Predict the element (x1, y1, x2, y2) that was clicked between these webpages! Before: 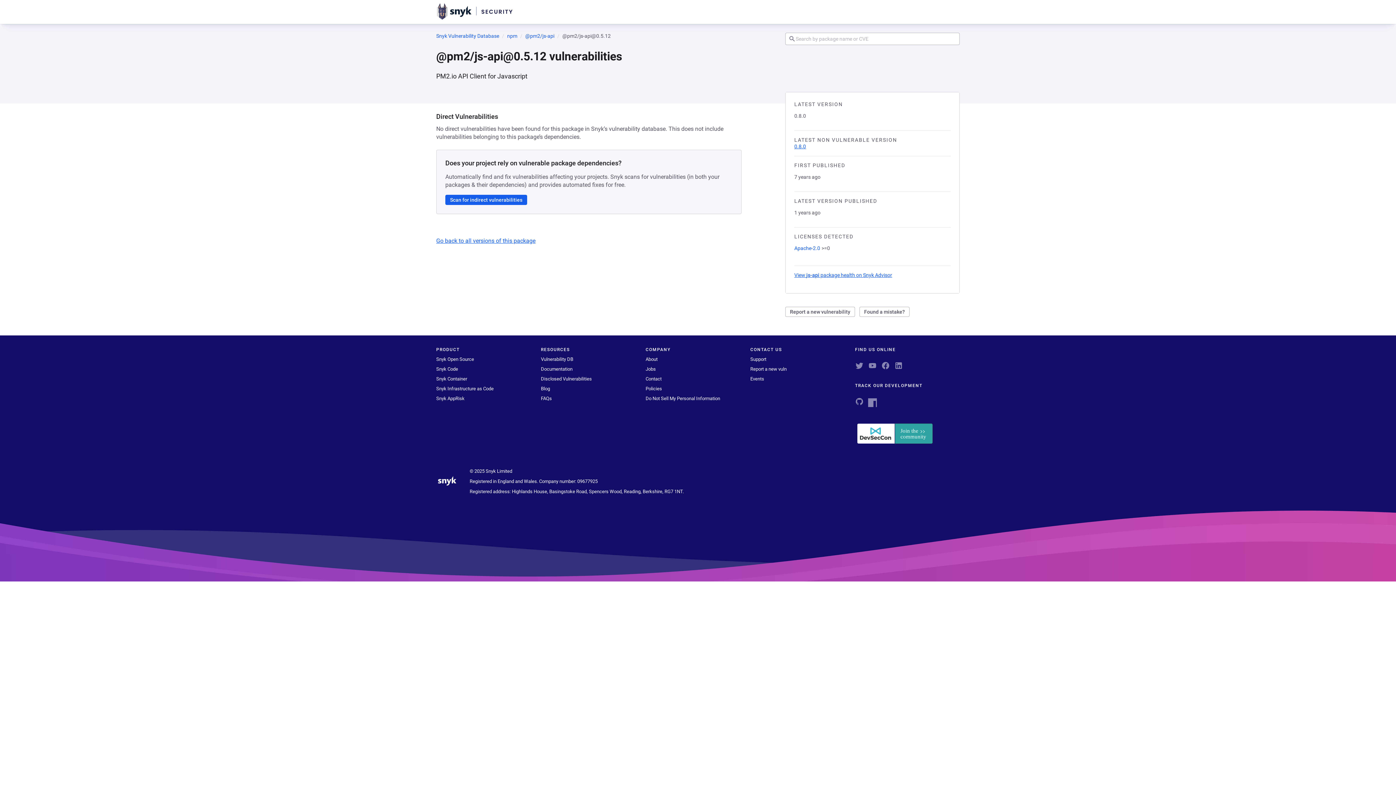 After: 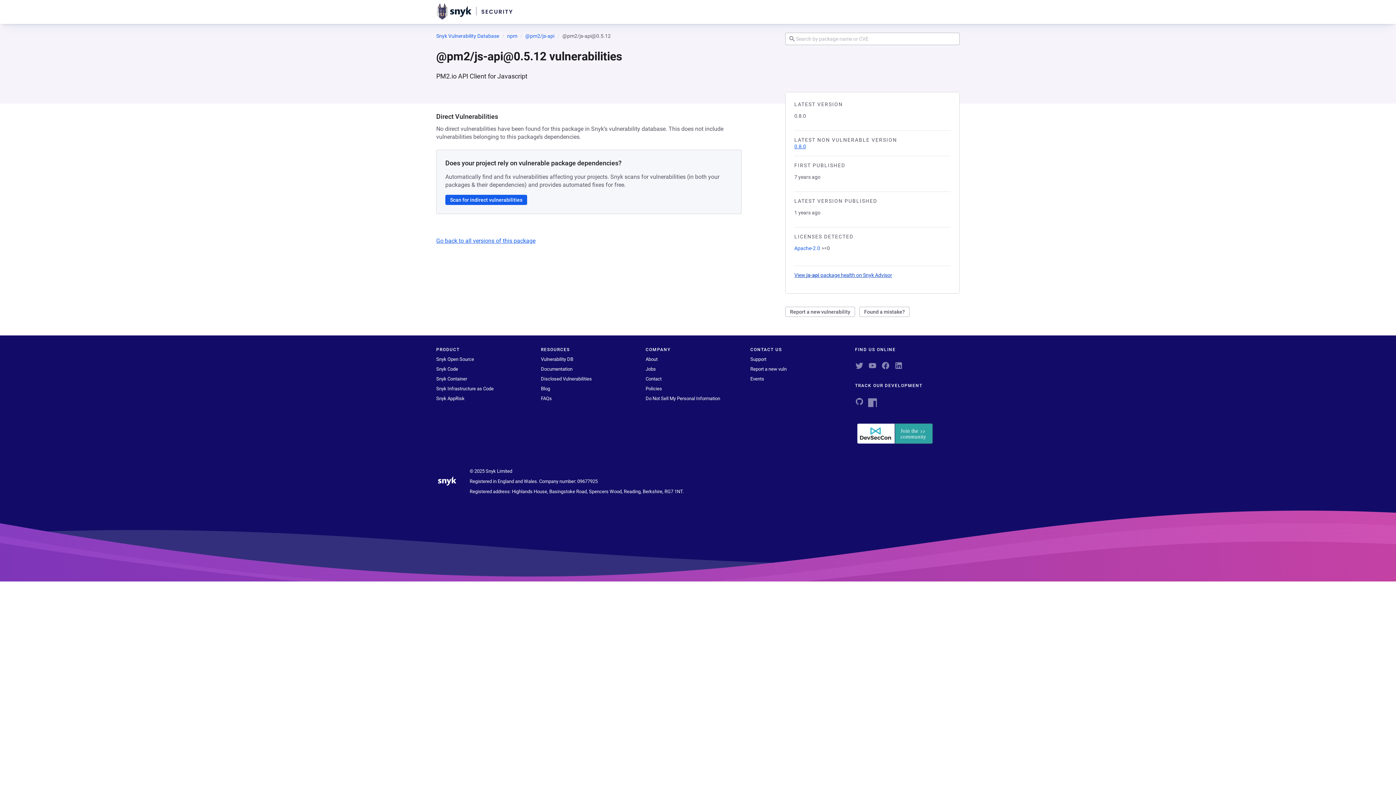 Action: label: View js-api package health on Snyk Advisor
 (opens in a new tab) bbox: (794, 272, 892, 278)